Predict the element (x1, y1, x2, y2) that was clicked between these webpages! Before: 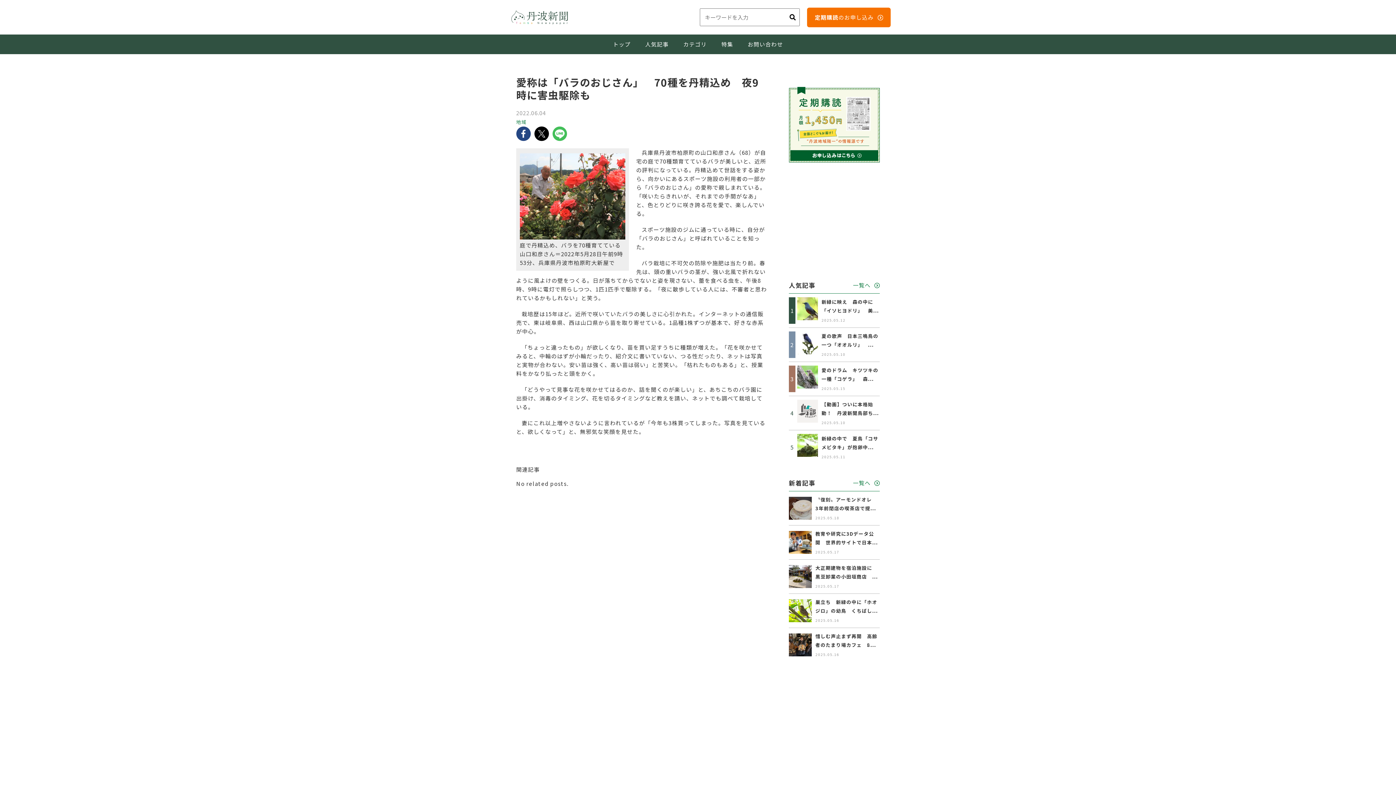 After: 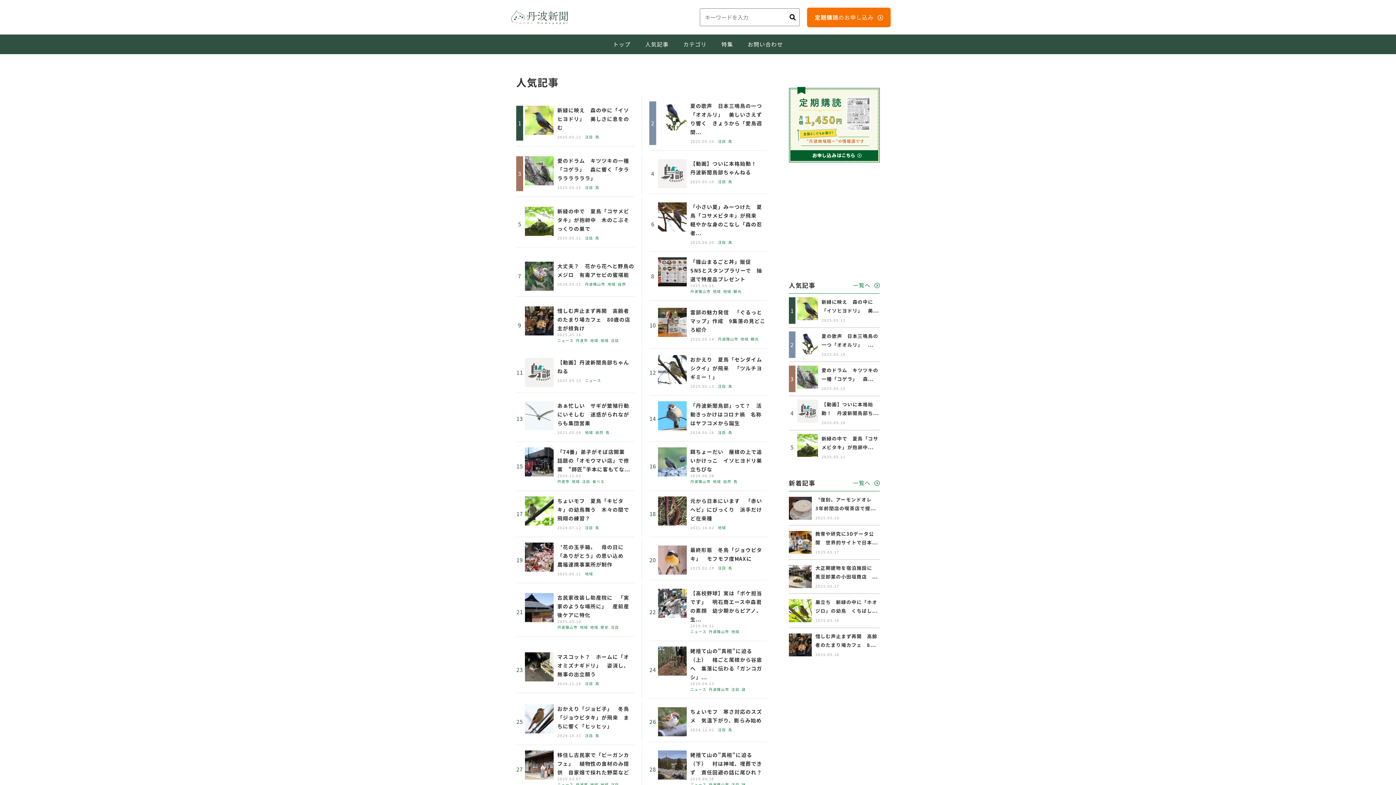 Action: bbox: (853, 383, 880, 391) label: 一覧へ